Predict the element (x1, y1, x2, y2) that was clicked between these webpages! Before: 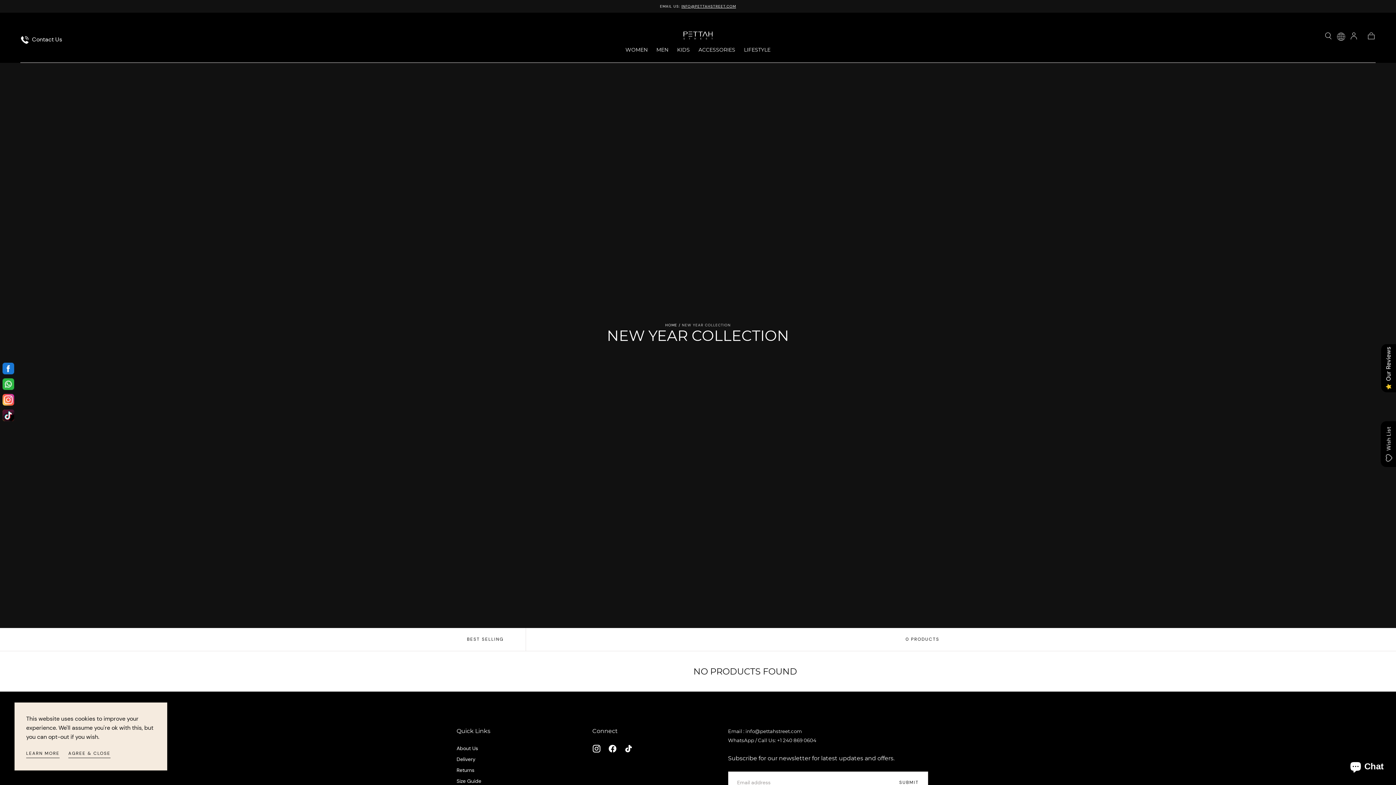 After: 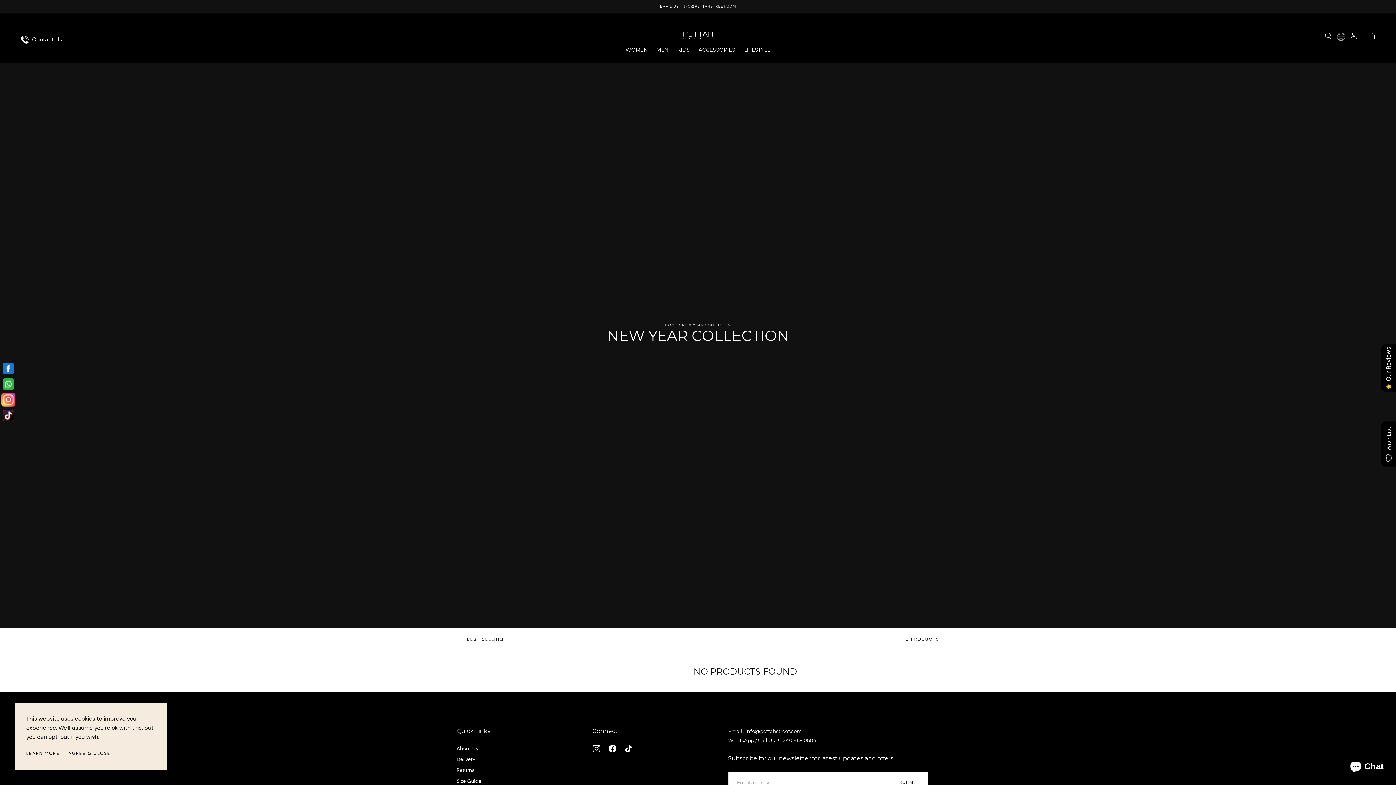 Action: bbox: (0, 392, 16, 408)